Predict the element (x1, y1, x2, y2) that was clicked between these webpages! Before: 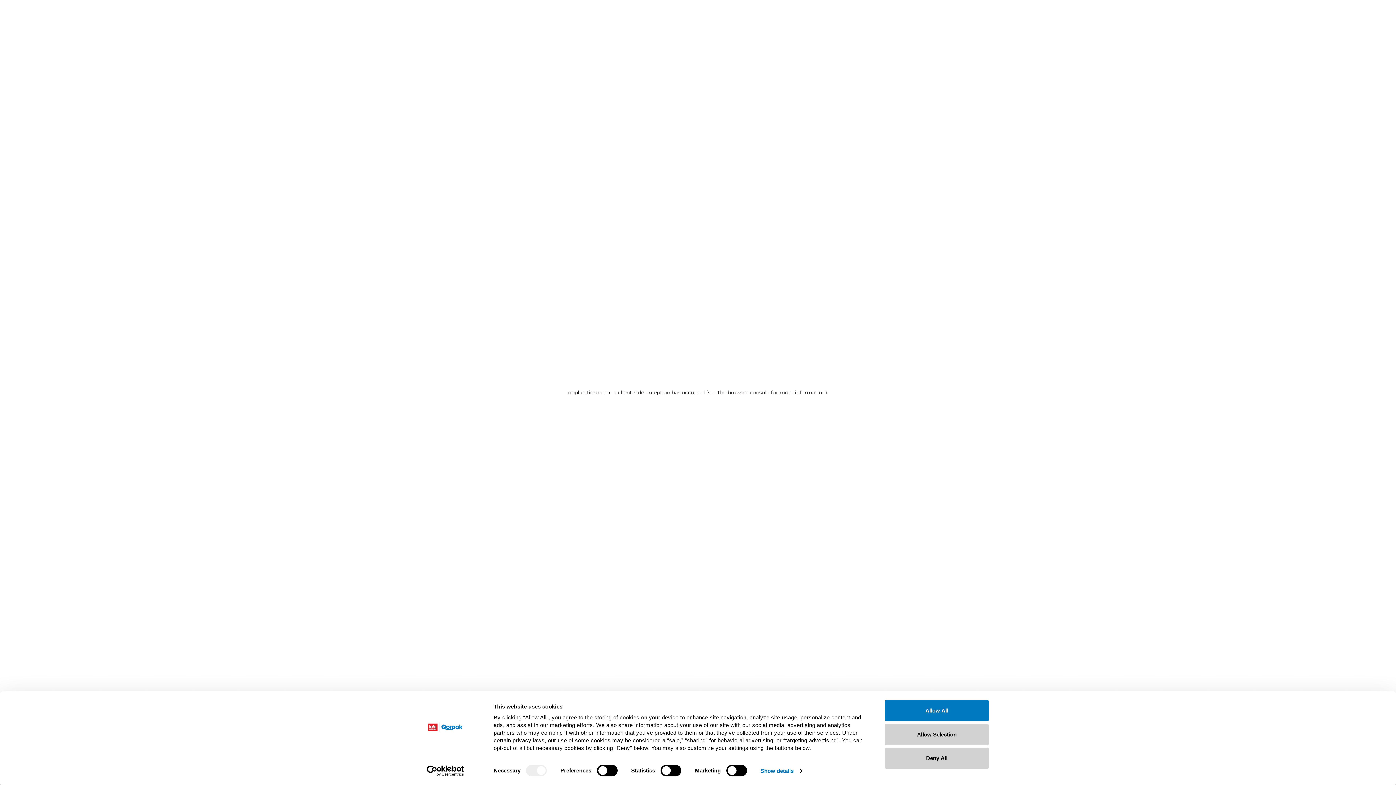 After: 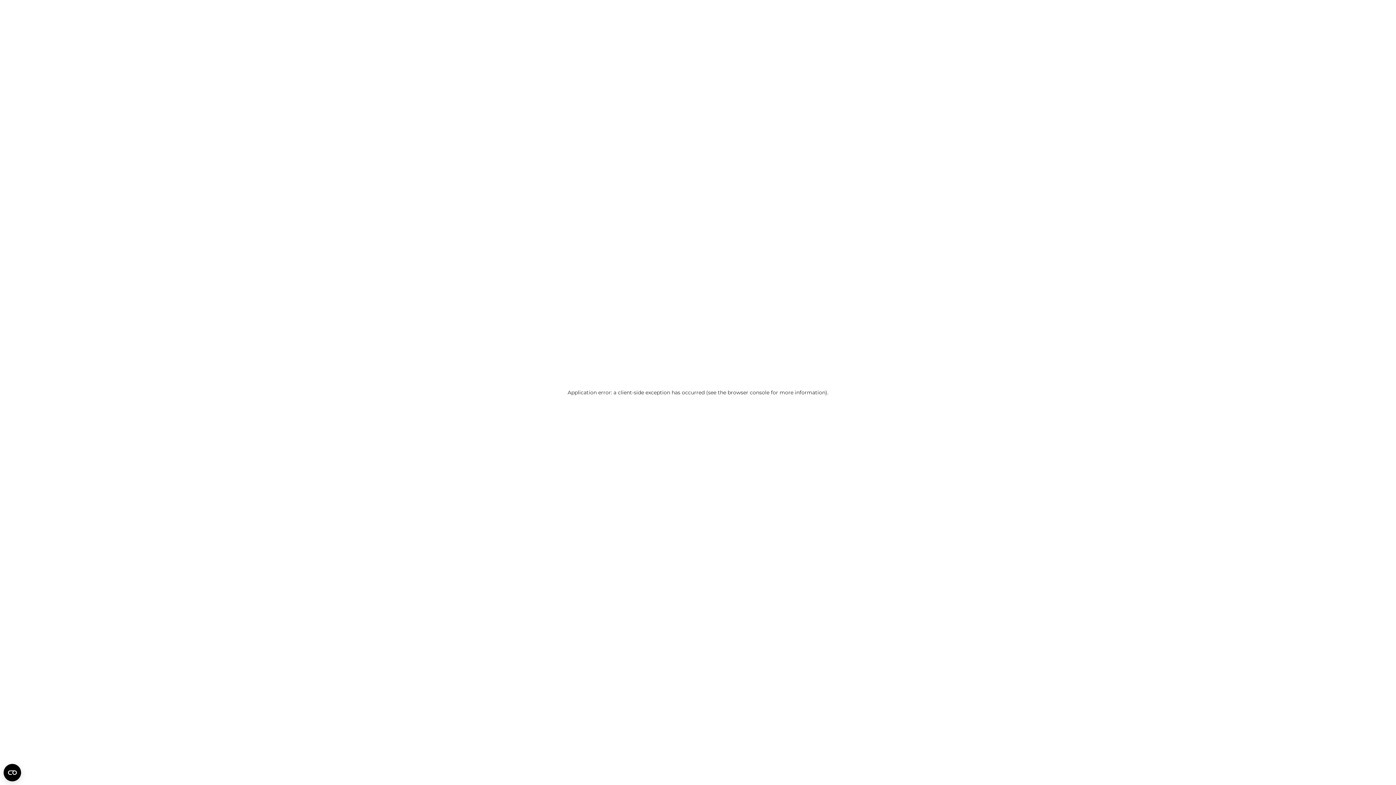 Action: label: Allow All bbox: (885, 700, 989, 721)